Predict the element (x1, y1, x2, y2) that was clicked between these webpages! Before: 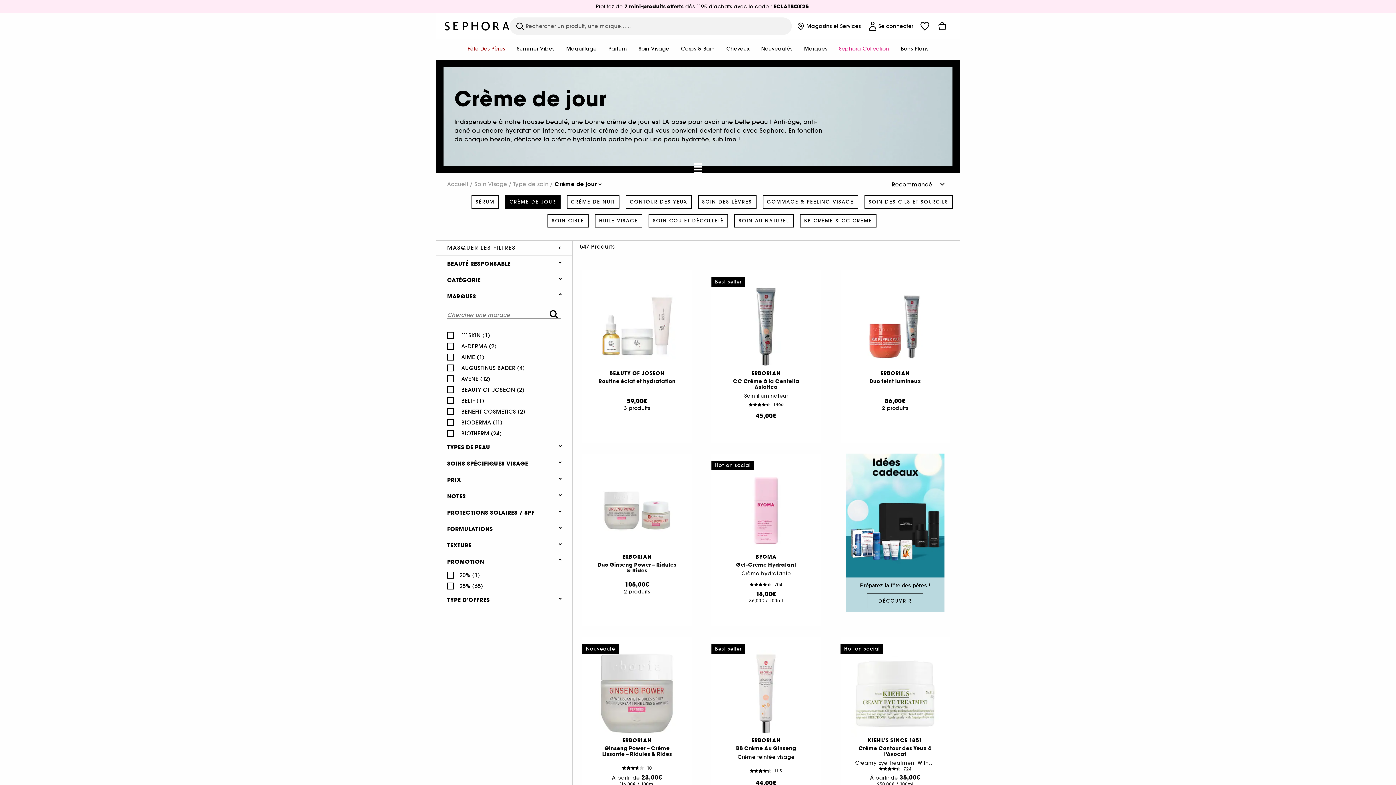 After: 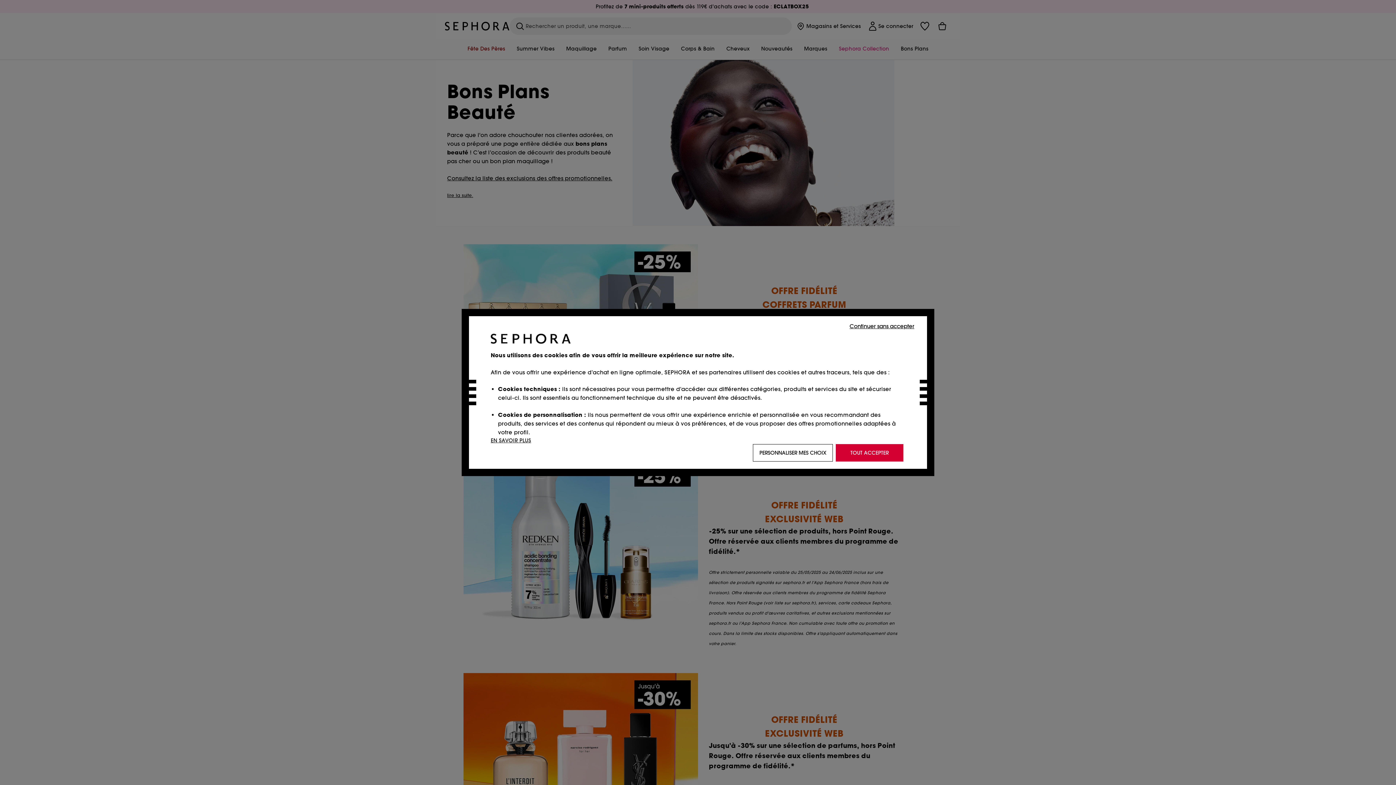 Action: label: Bons Plans bbox: (901, 39, 928, 59)